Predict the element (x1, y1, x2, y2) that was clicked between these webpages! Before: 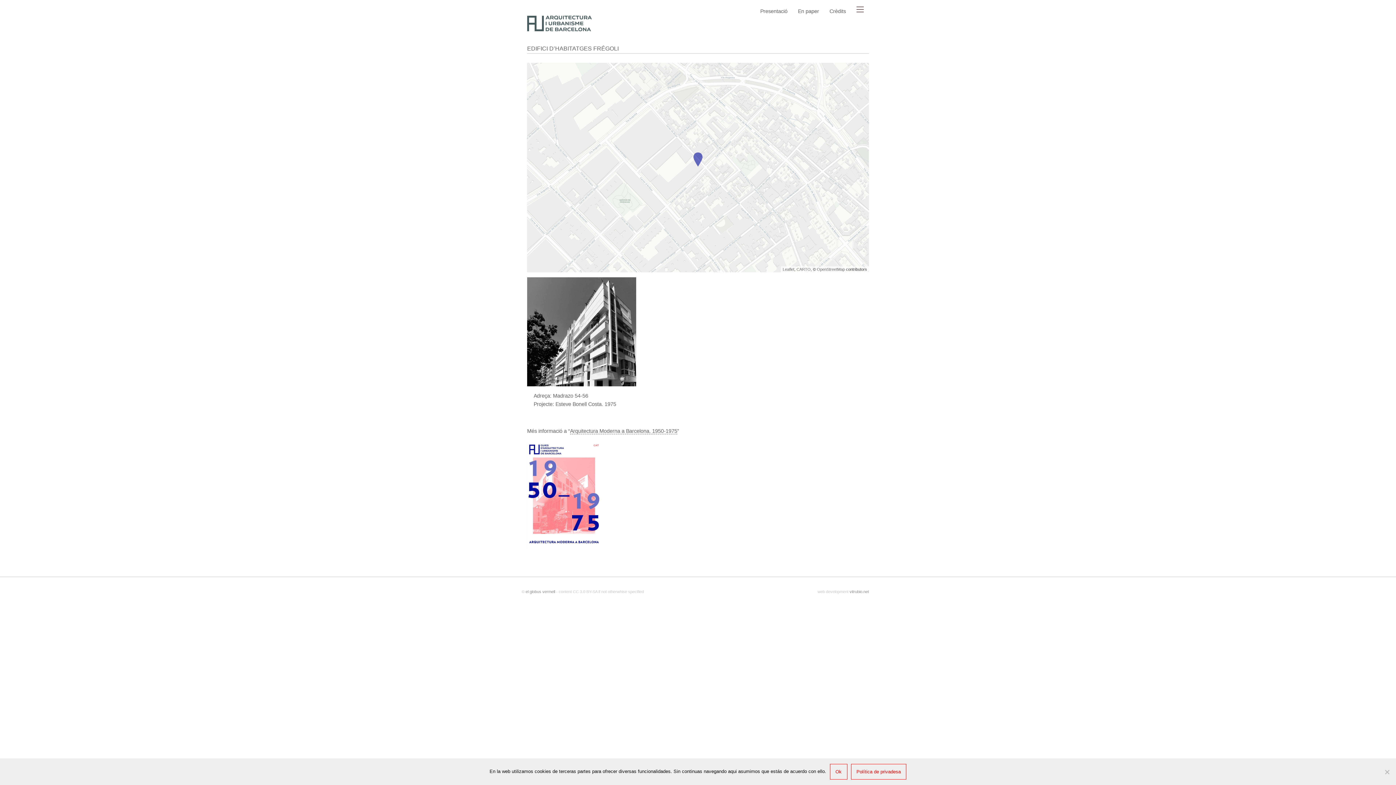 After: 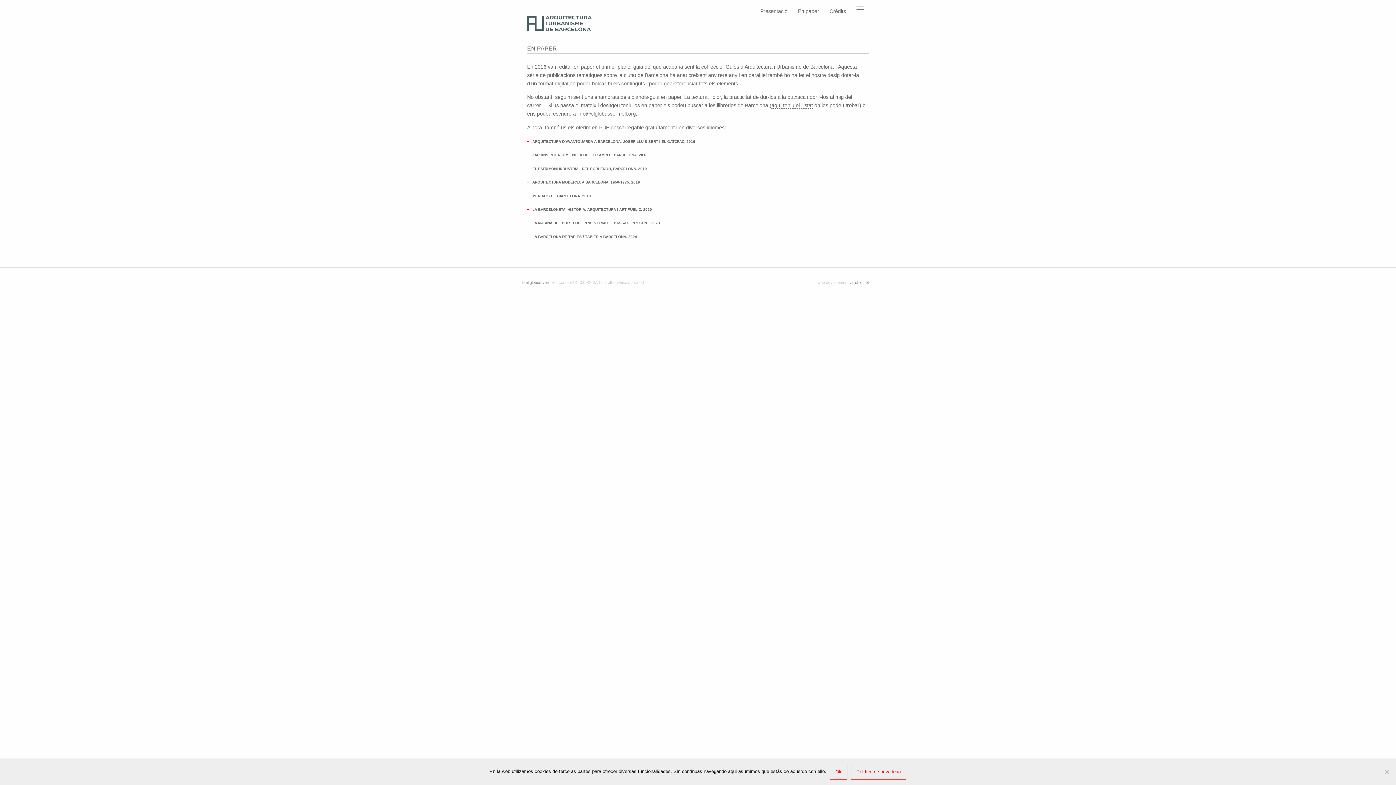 Action: bbox: (792, 5, 824, 13) label: En paper